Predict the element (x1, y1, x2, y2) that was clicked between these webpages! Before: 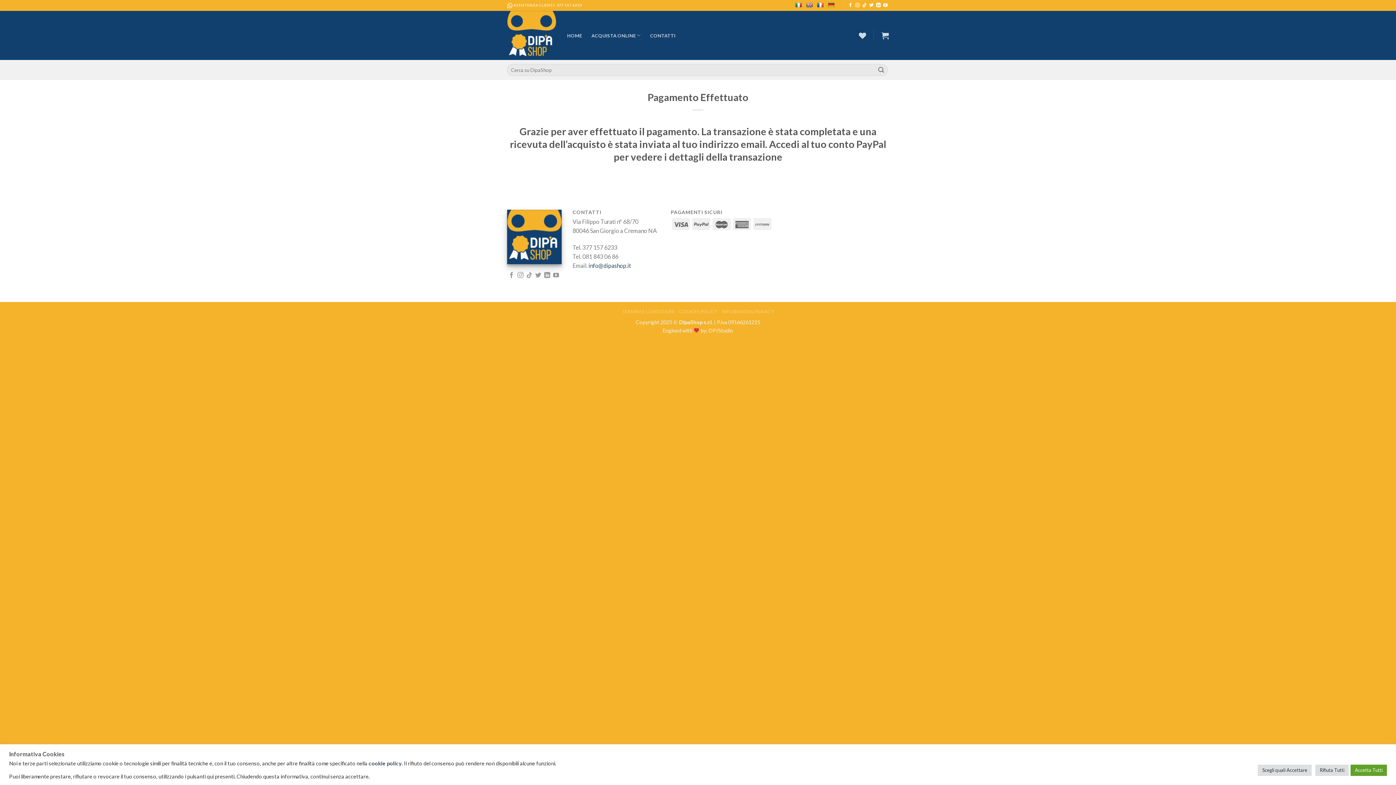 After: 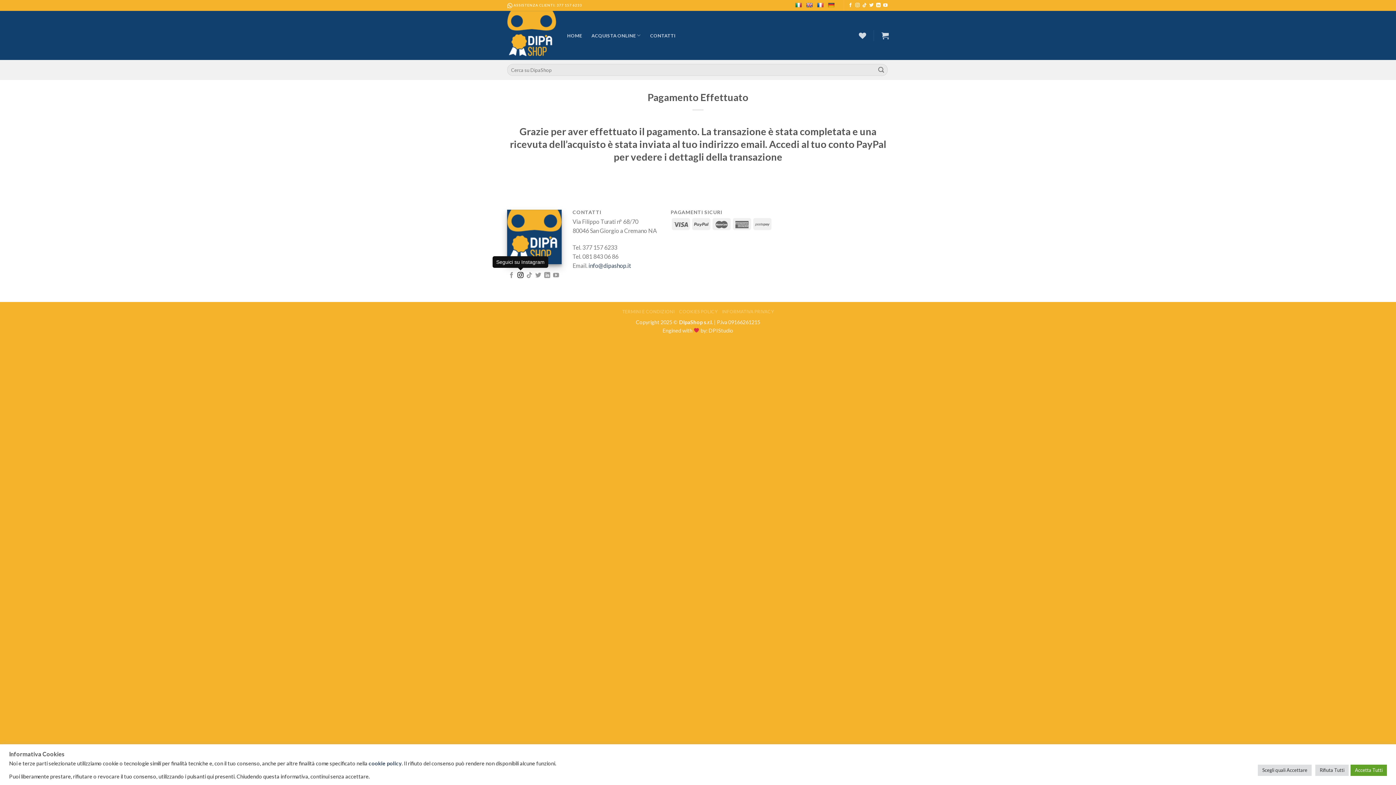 Action: label: Seguici su Instagram bbox: (517, 272, 523, 278)